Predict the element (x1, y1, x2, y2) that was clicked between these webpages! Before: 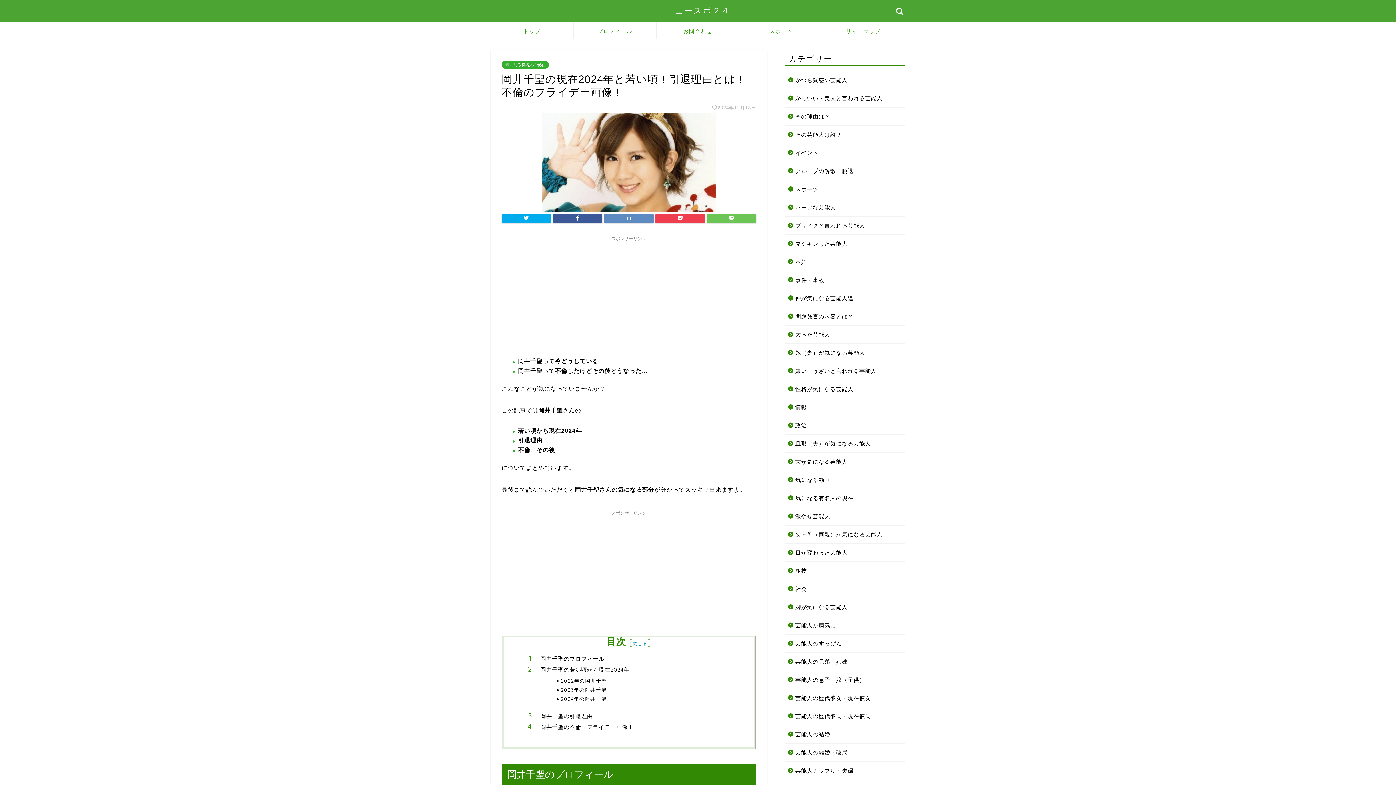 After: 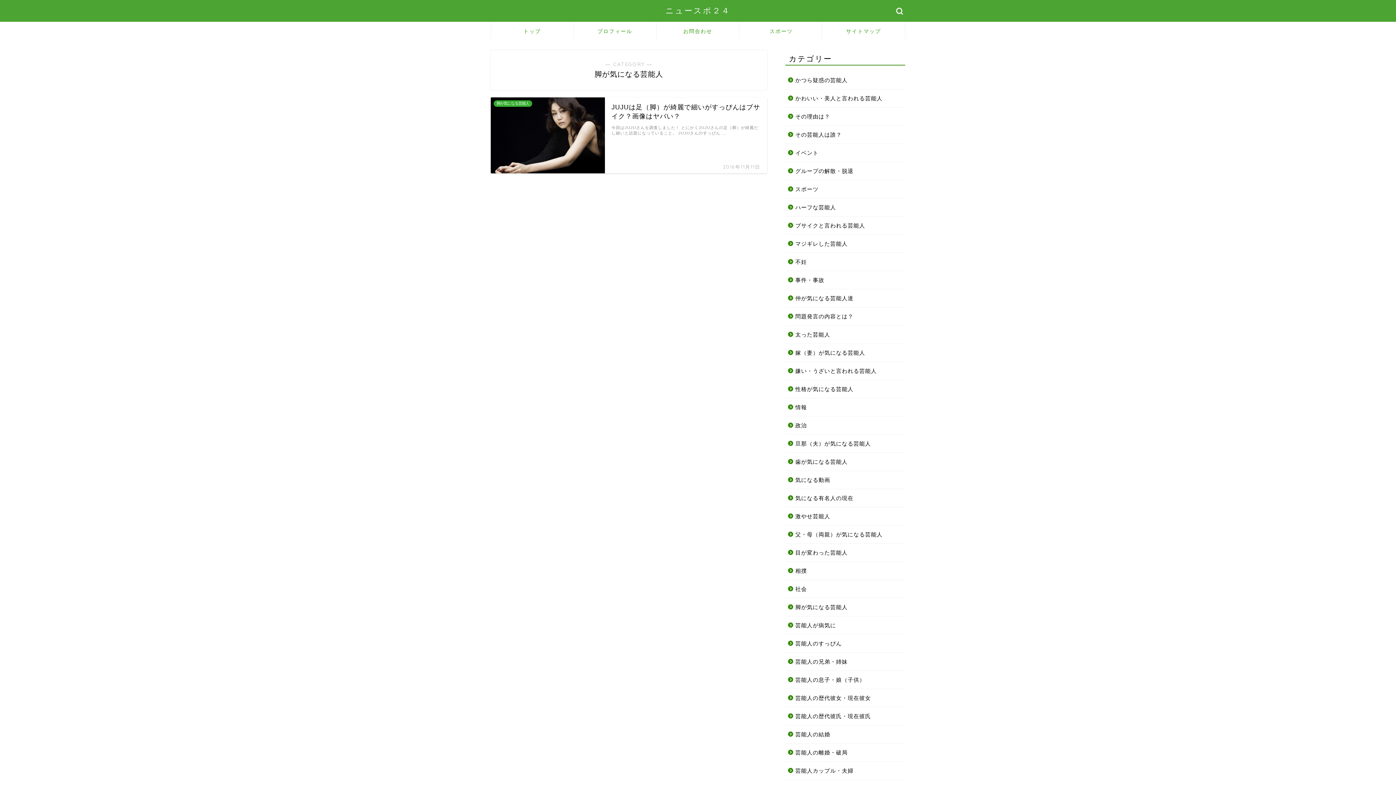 Action: label: 脚が気になる芸能人 bbox: (785, 598, 904, 616)